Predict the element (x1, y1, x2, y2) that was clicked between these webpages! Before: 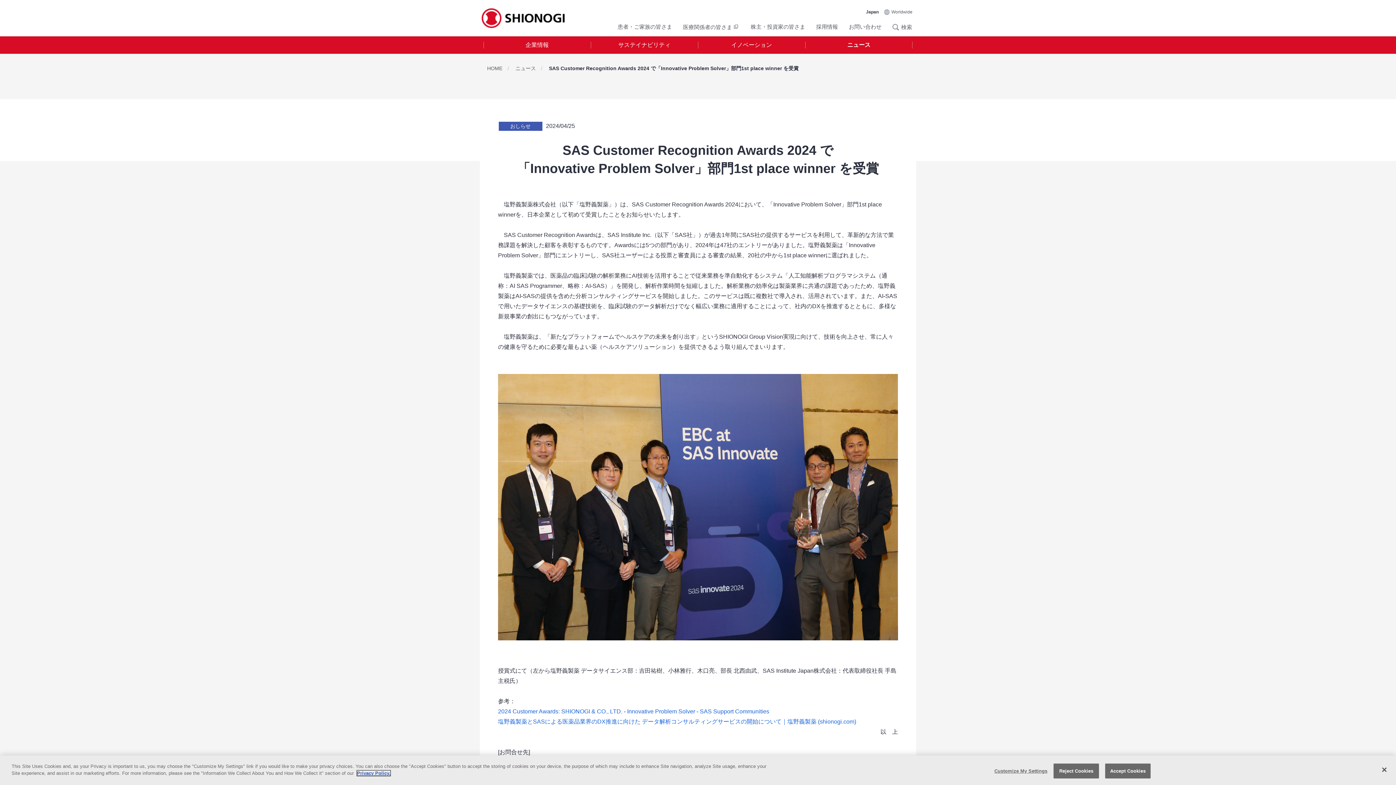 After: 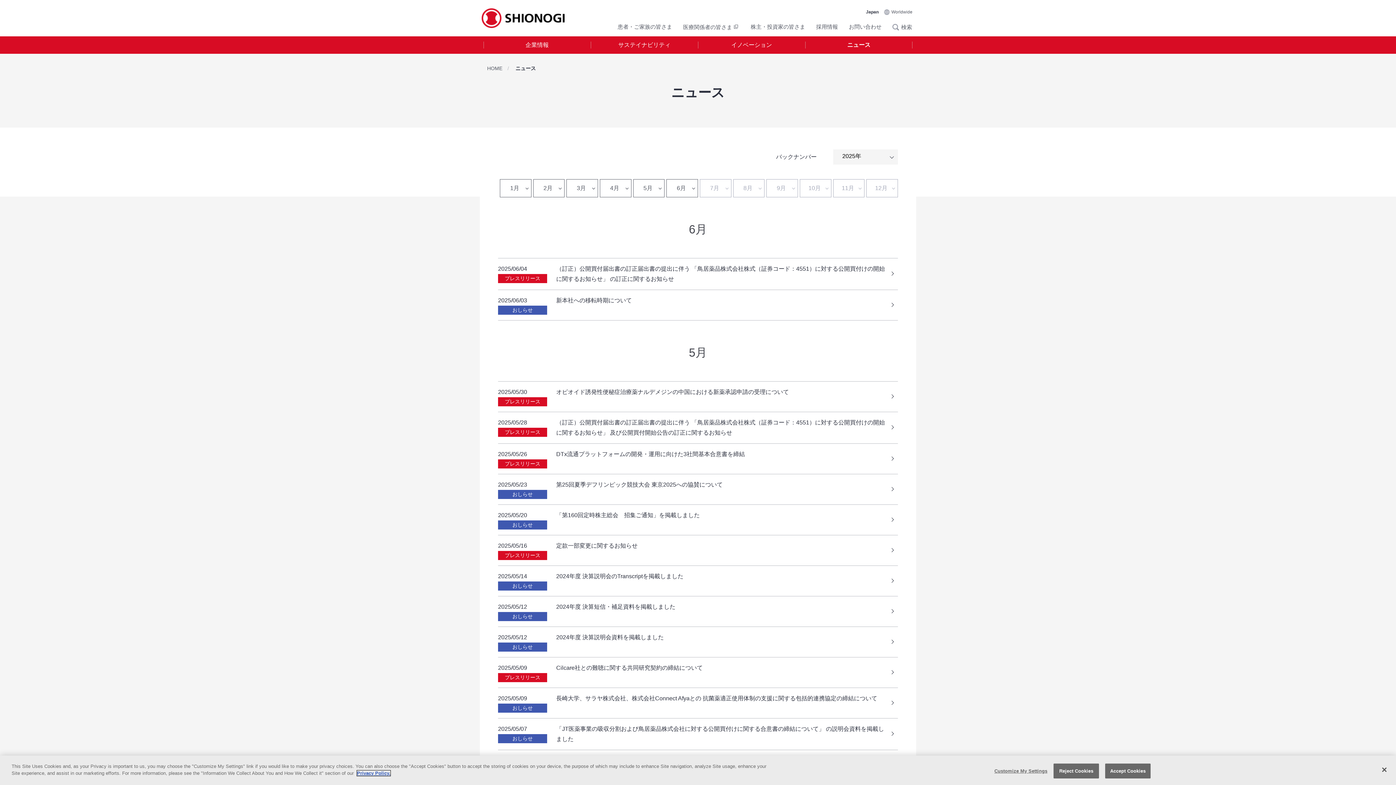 Action: bbox: (515, 65, 547, 71) label: ニュース